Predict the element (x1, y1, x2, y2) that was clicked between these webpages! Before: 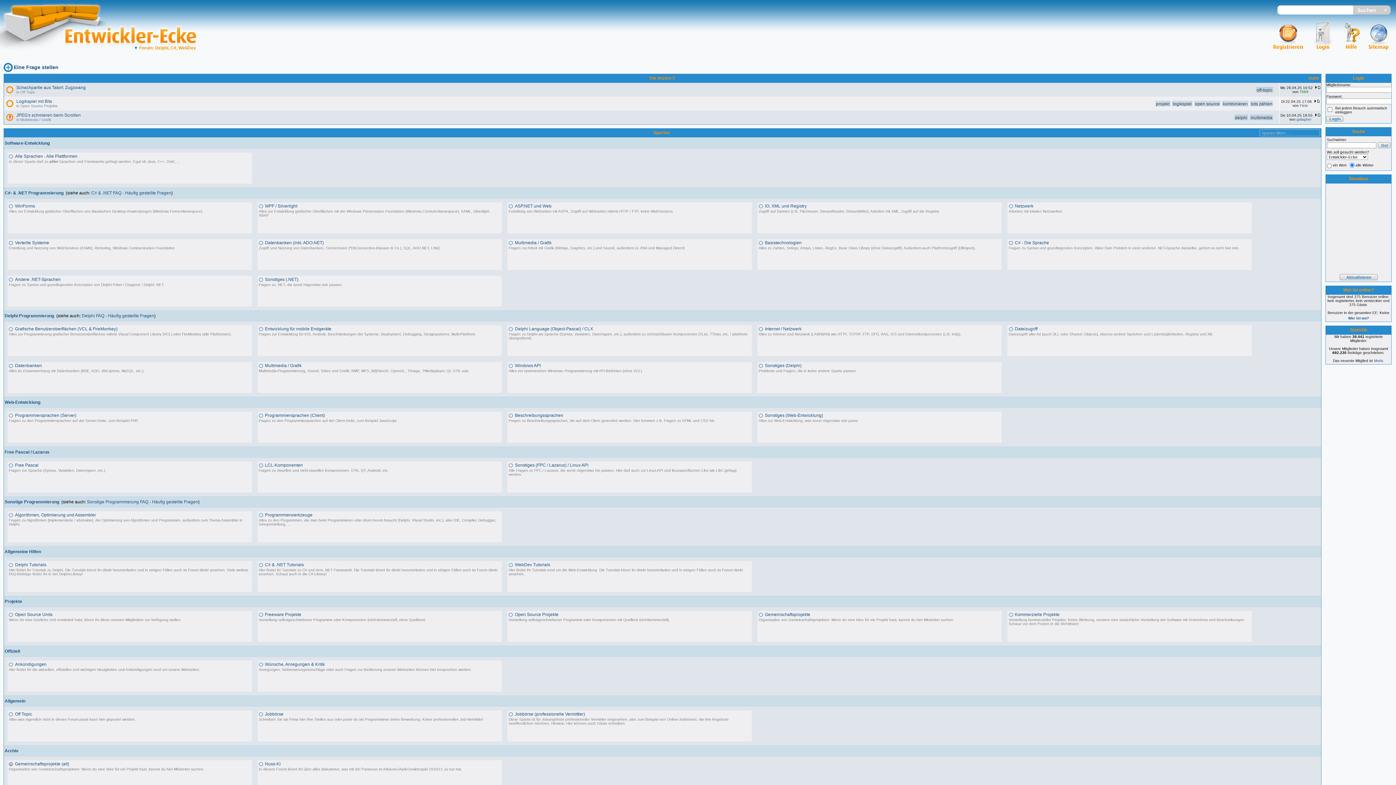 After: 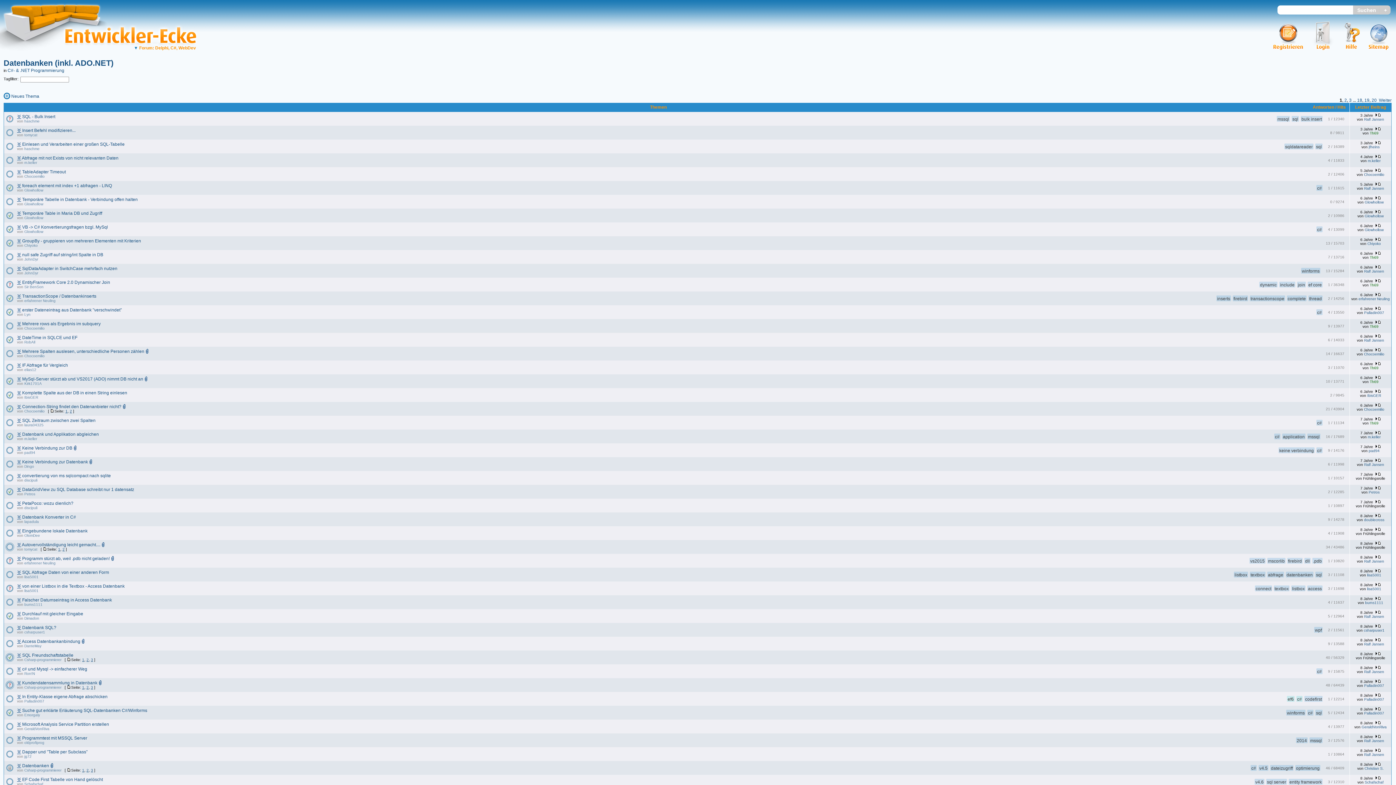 Action: bbox: (265, 240, 323, 245) label: Datenbanken (inkl. ADO.NET)